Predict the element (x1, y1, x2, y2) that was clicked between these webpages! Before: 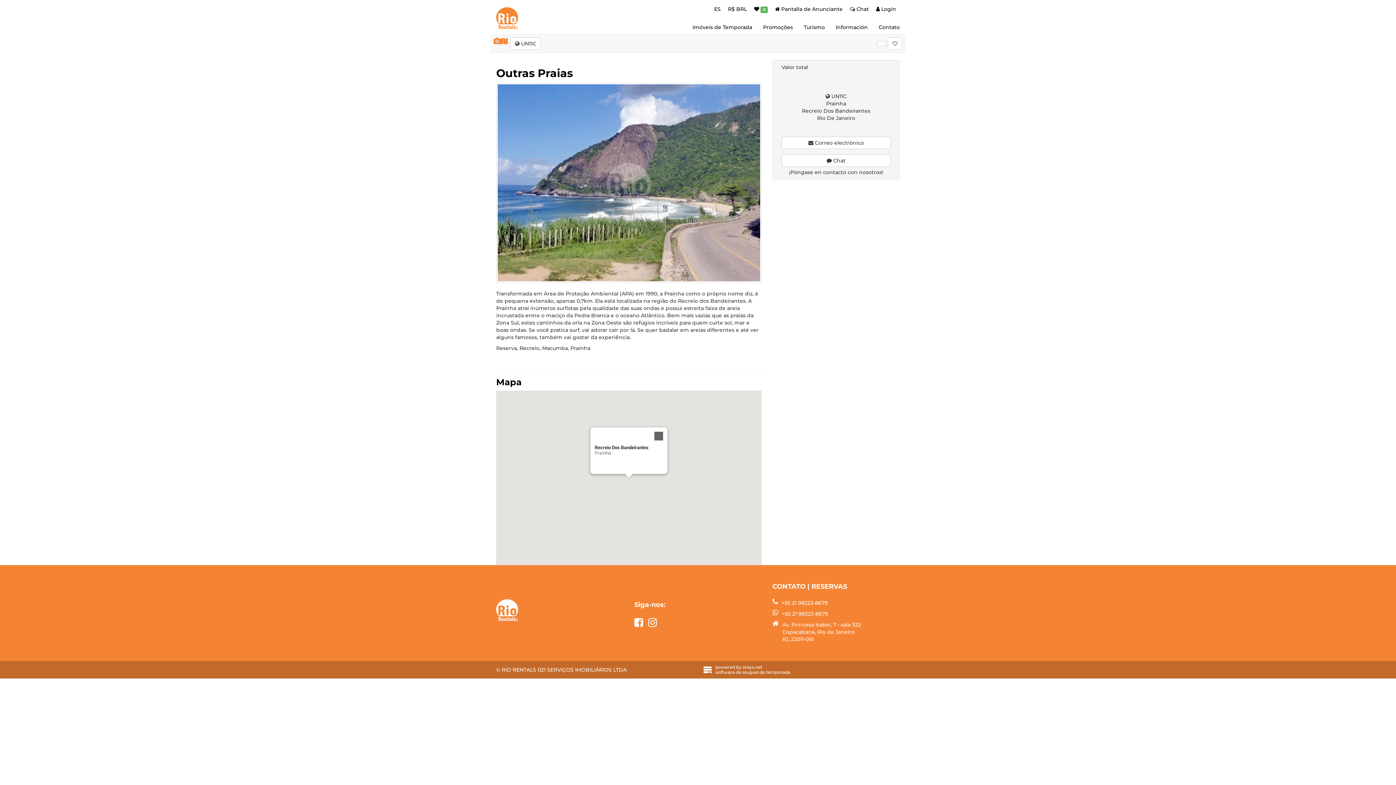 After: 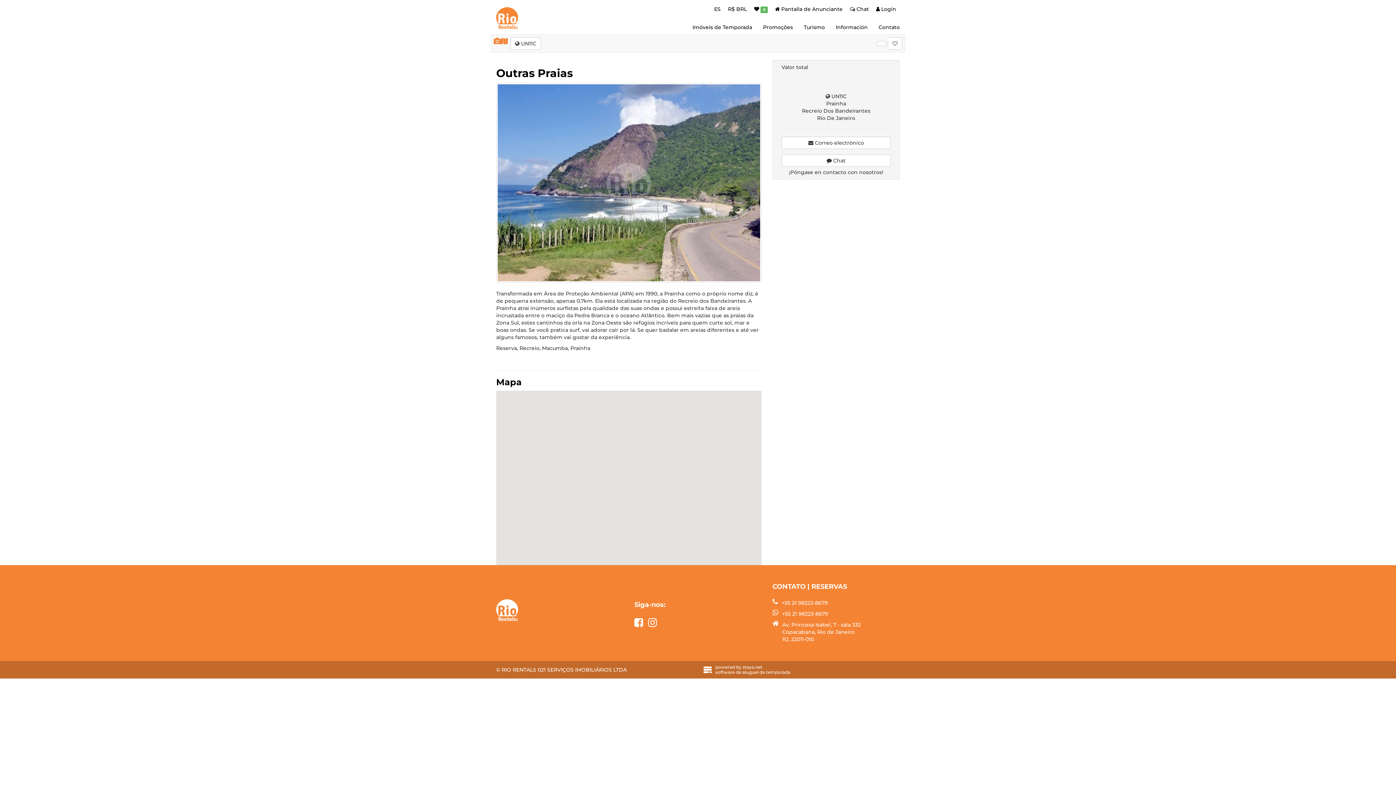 Action: label: Close bbox: (650, 427, 667, 444)